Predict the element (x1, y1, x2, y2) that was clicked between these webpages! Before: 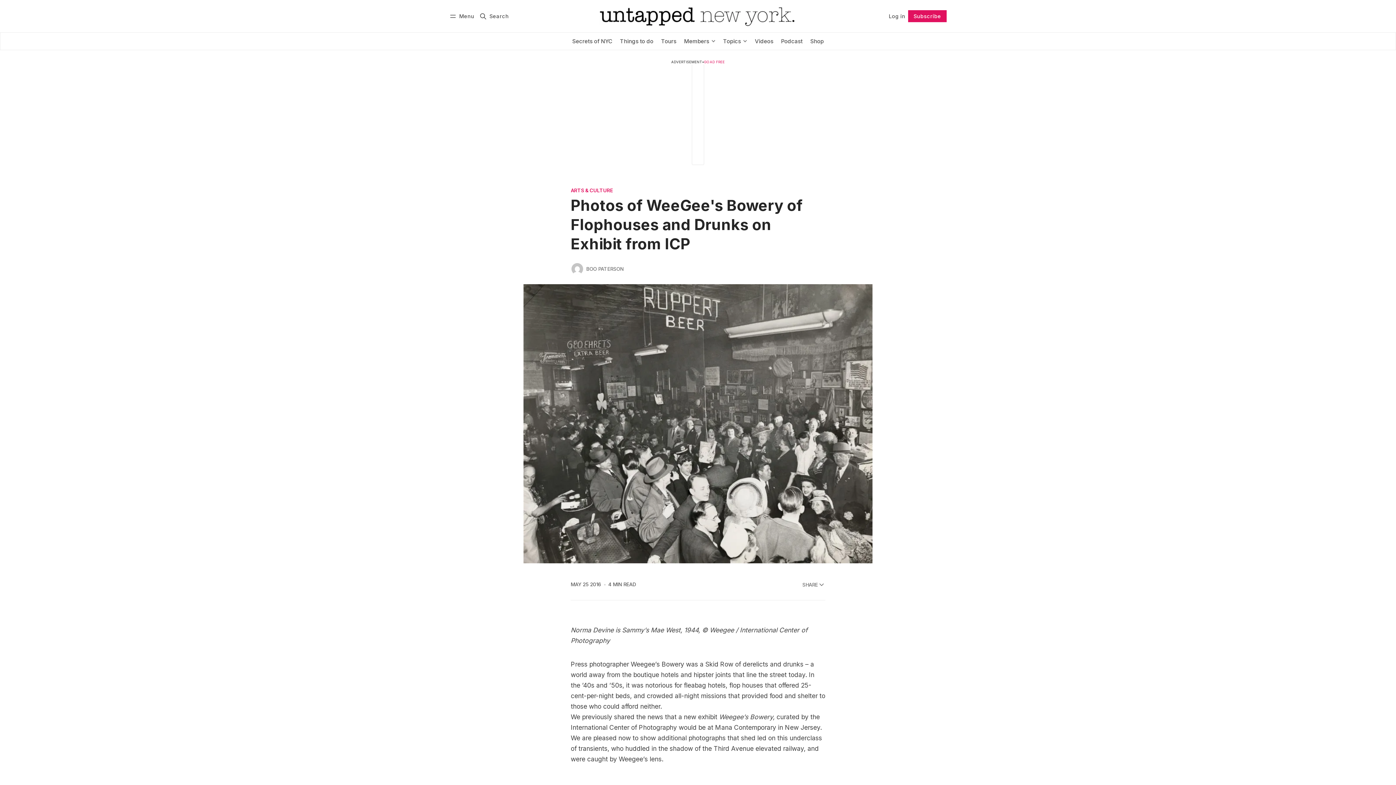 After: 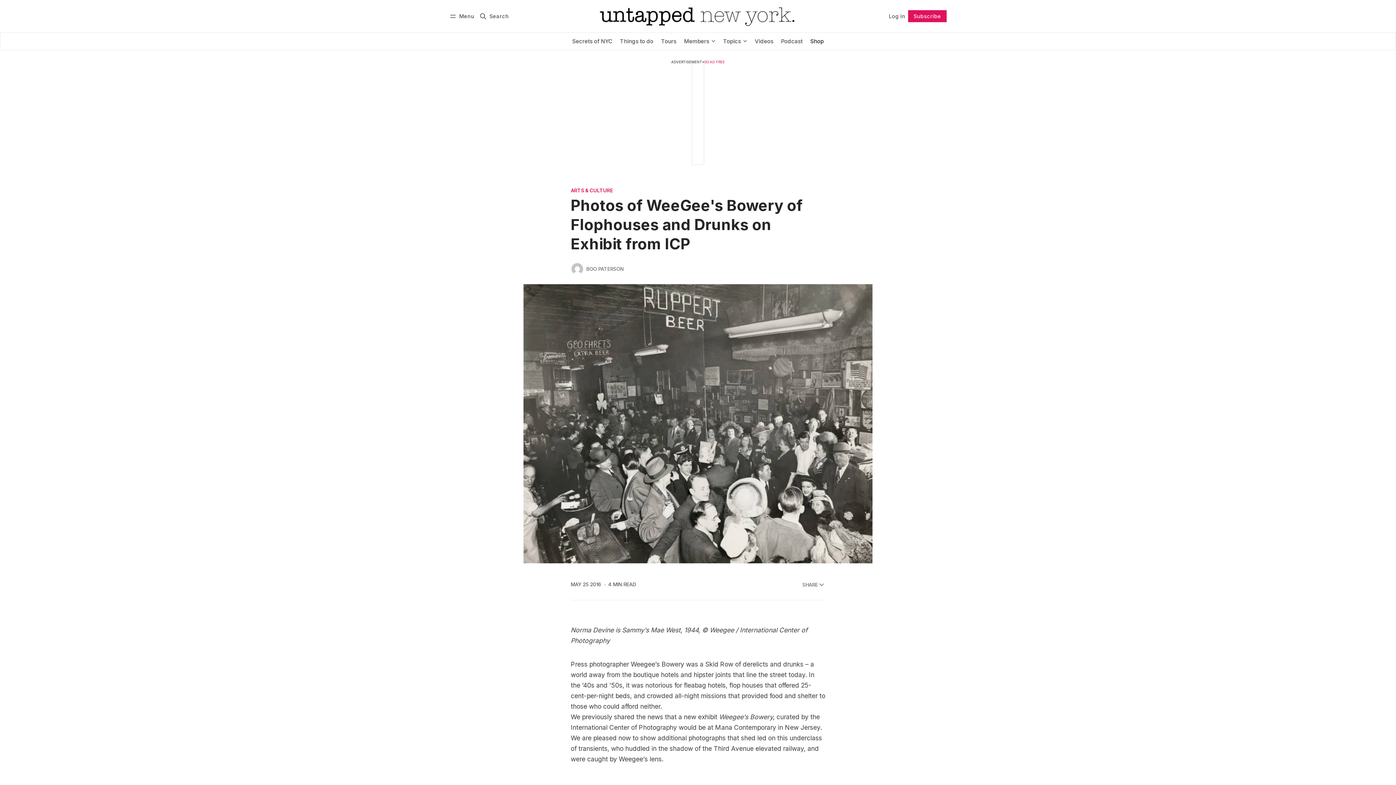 Action: label: Shop bbox: (806, 32, 827, 50)